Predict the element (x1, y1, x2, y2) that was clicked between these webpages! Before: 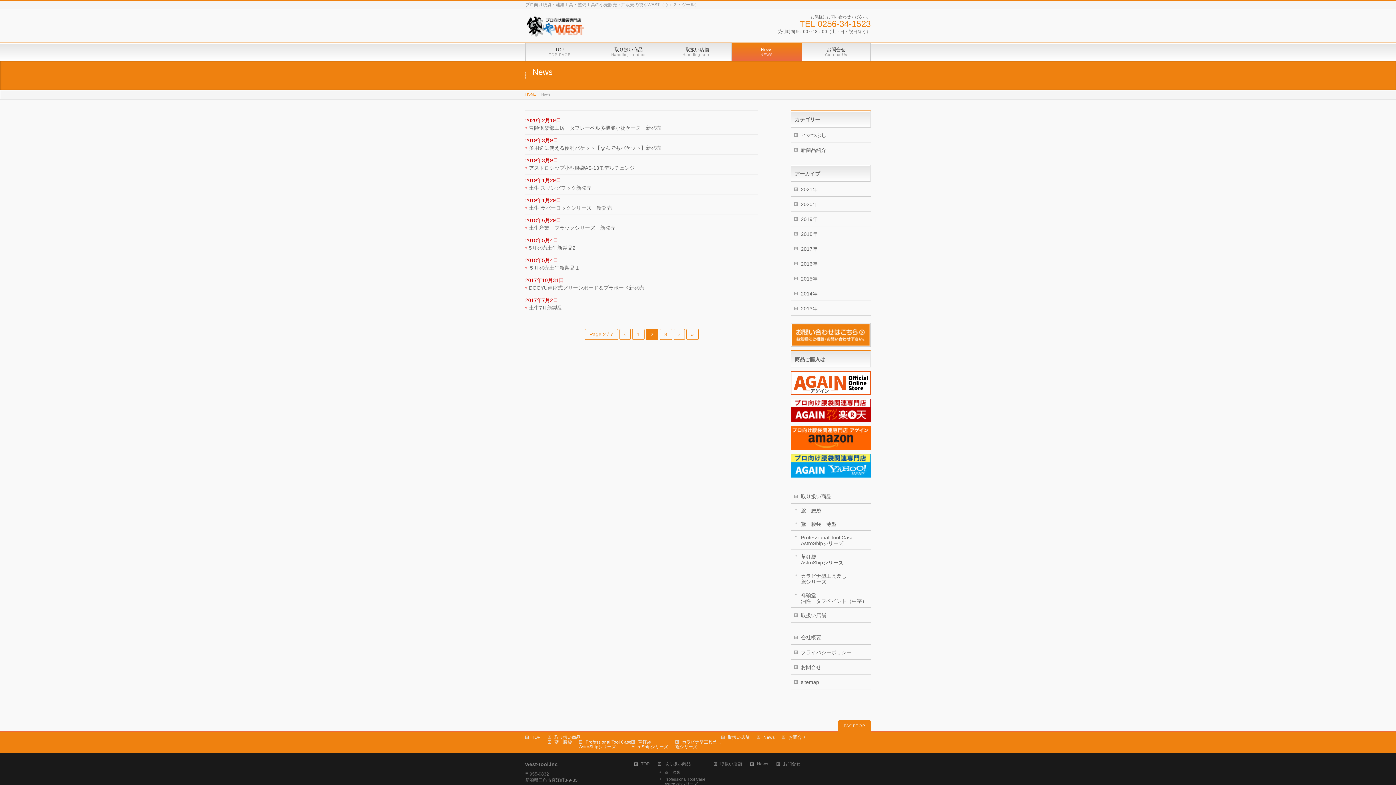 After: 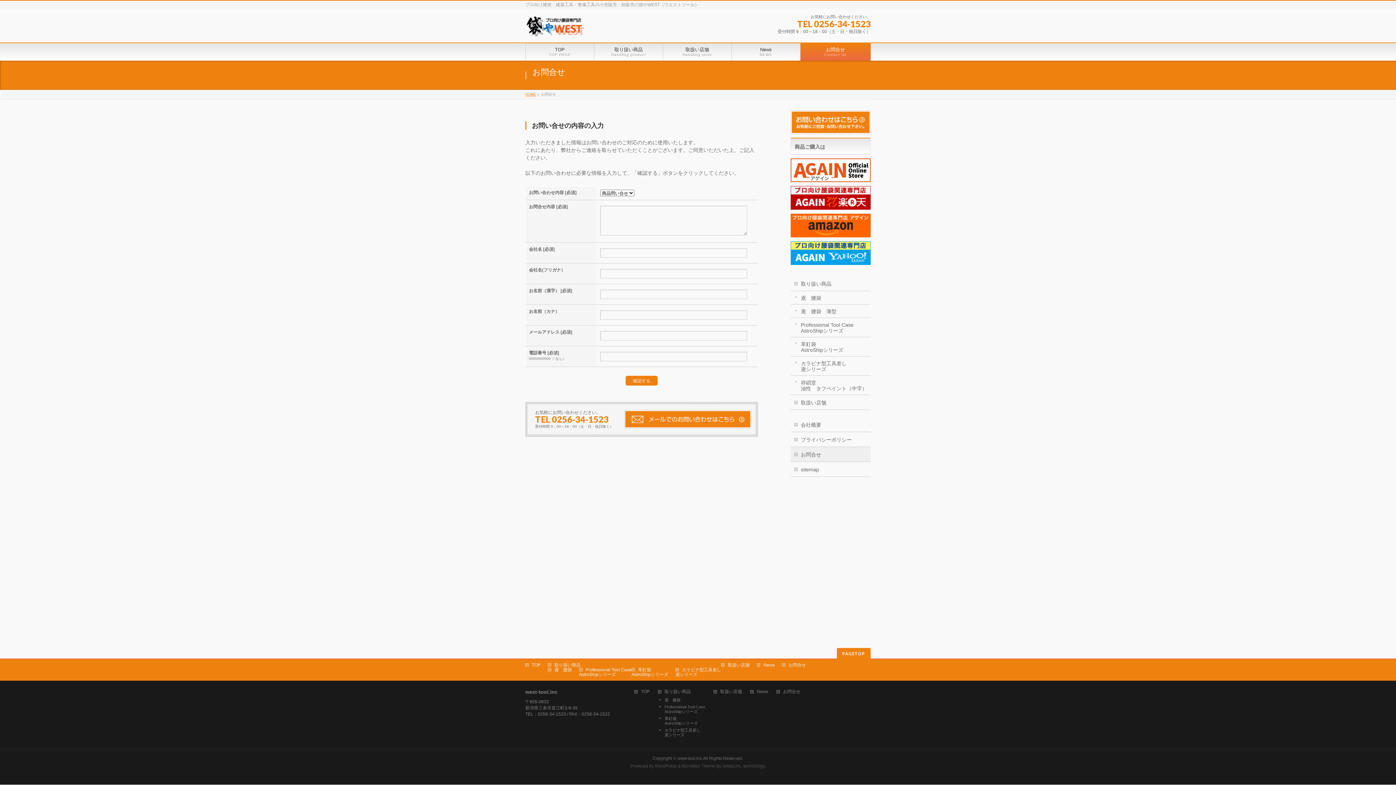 Action: bbox: (790, 323, 870, 346)